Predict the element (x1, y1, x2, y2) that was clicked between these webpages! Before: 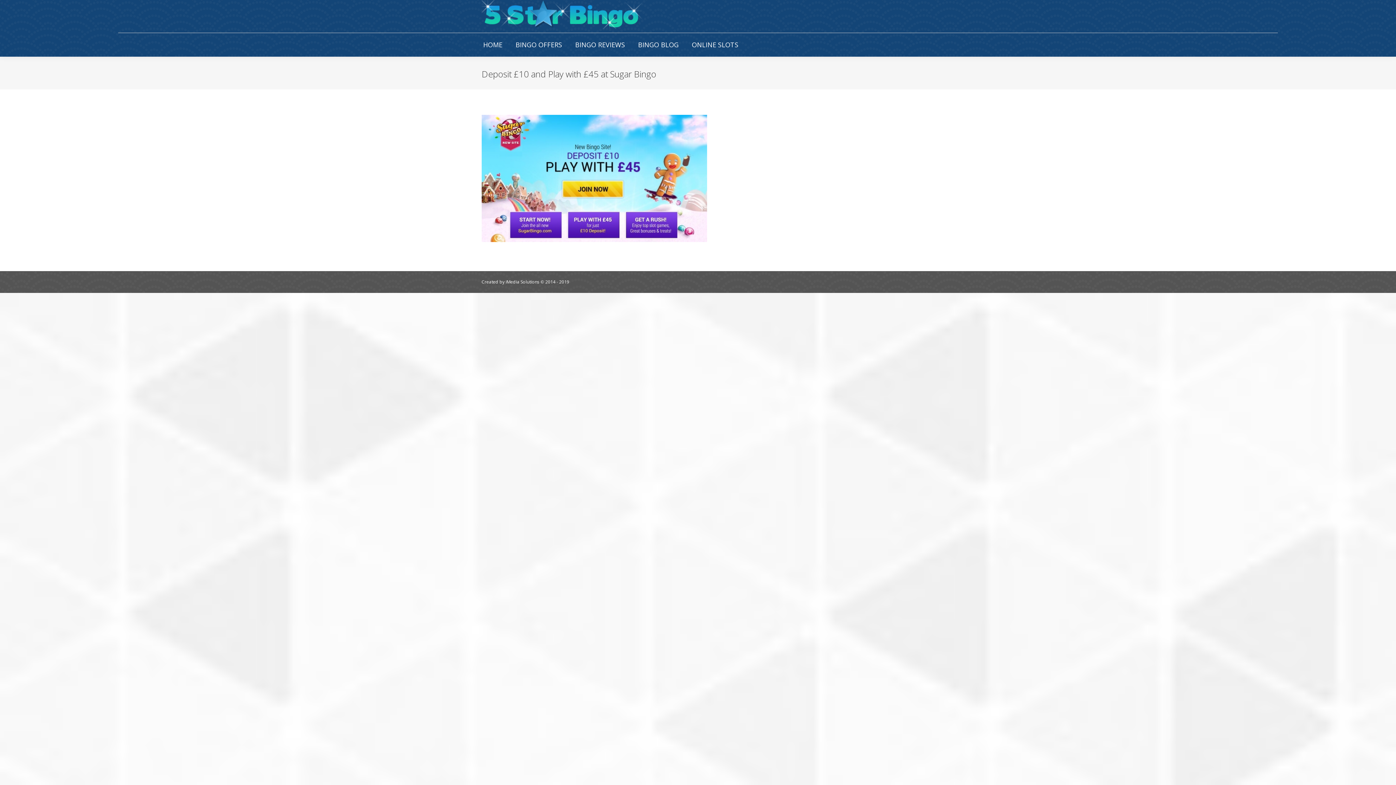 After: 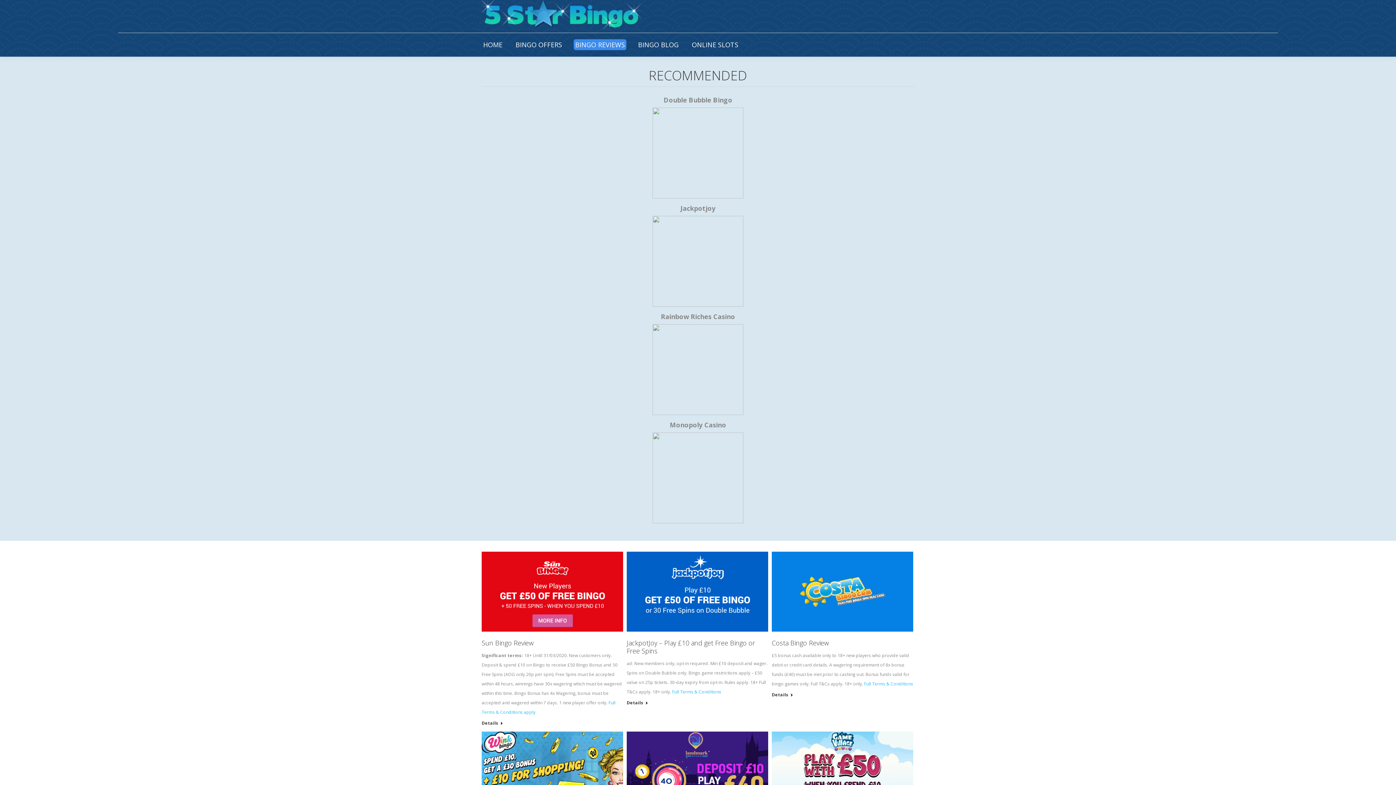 Action: label: BINGO REVIEWS bbox: (573, 39, 626, 50)